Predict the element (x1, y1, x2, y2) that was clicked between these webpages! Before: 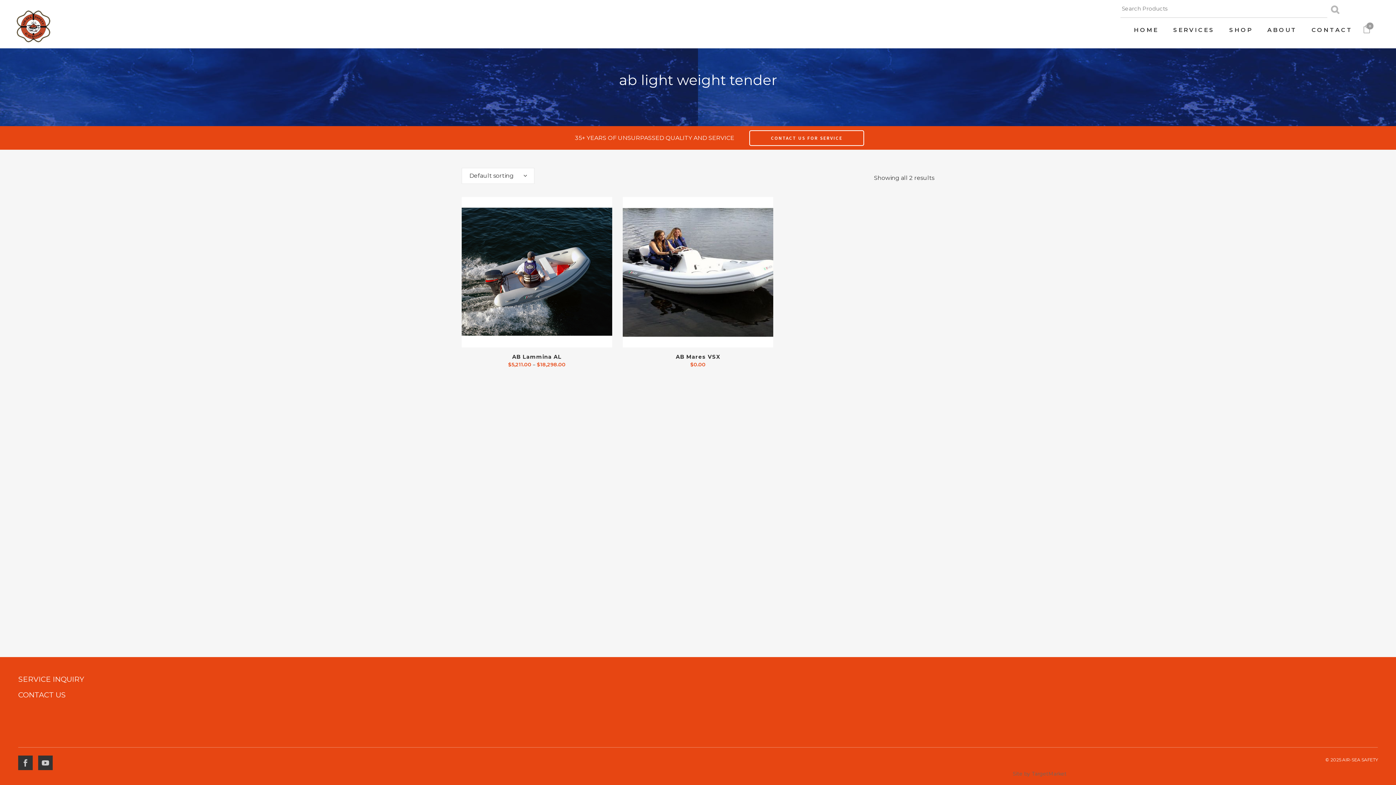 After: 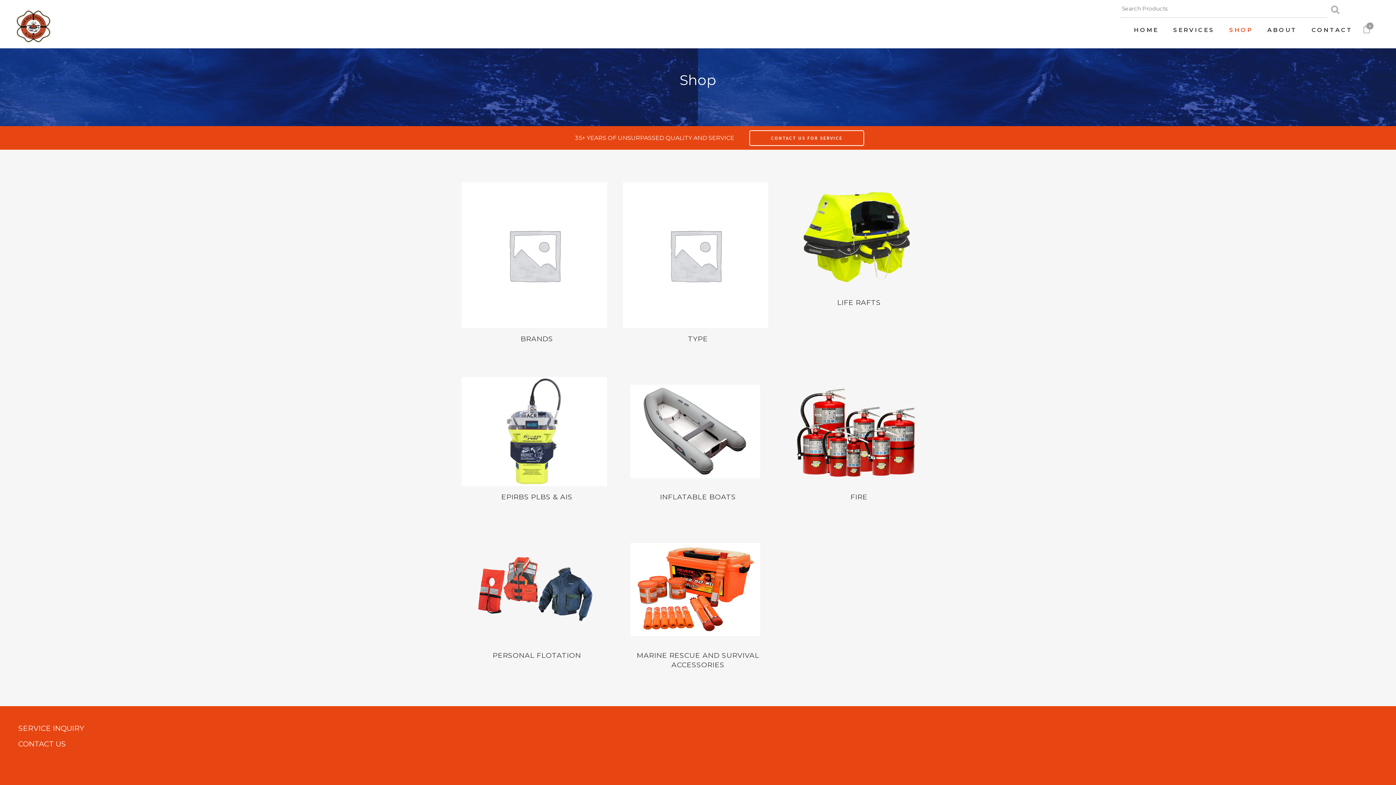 Action: bbox: (1222, 12, 1260, 48) label: SHOP